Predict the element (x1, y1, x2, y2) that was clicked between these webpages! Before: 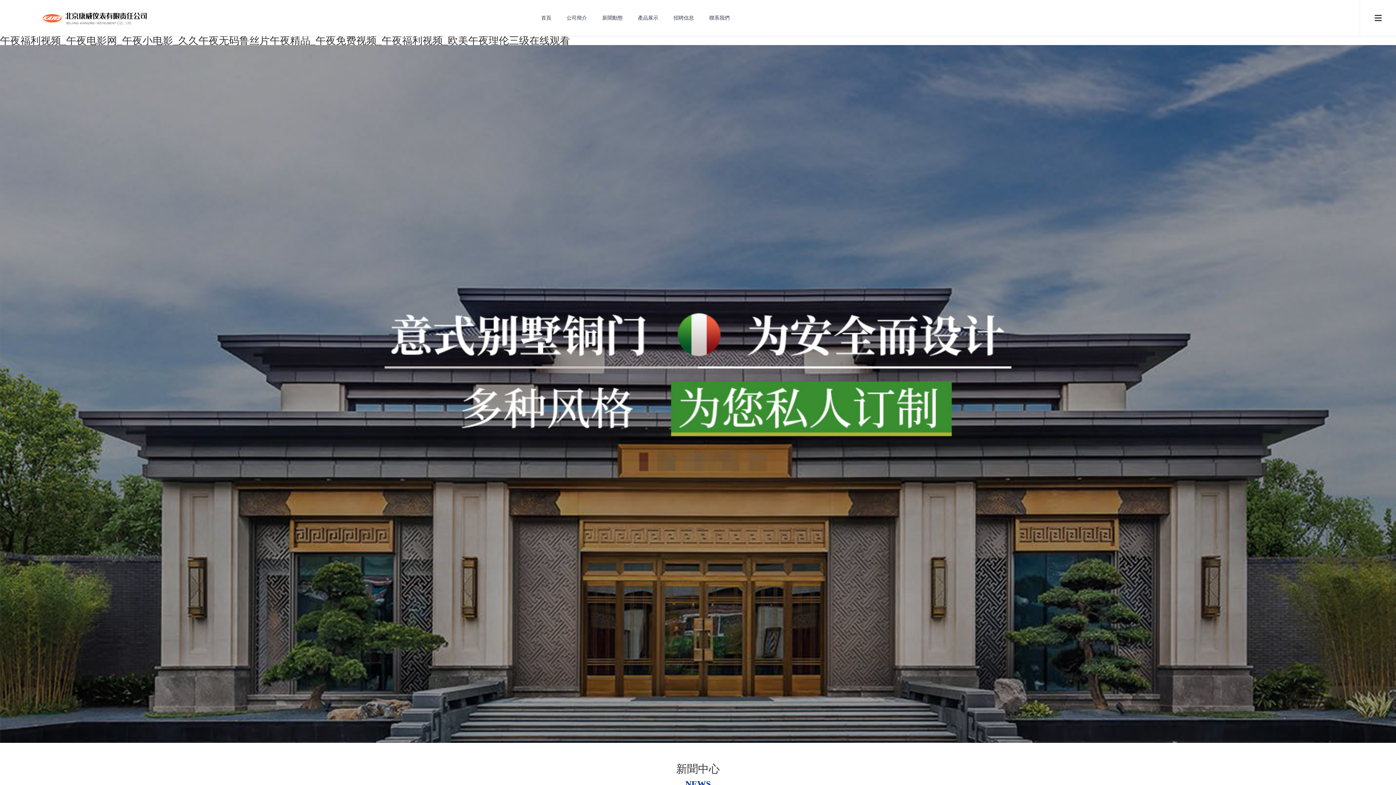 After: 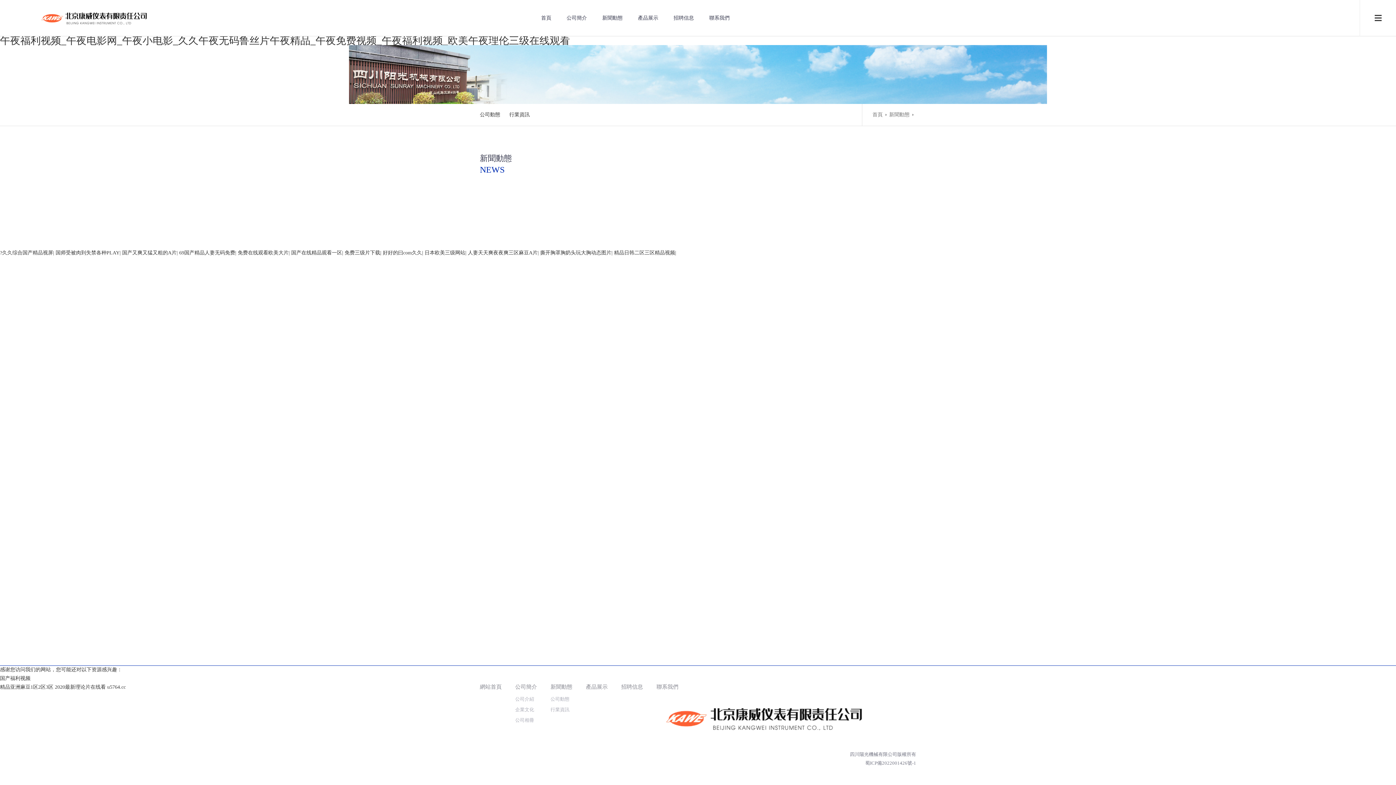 Action: label: 新聞動態 bbox: (602, 0, 622, 36)